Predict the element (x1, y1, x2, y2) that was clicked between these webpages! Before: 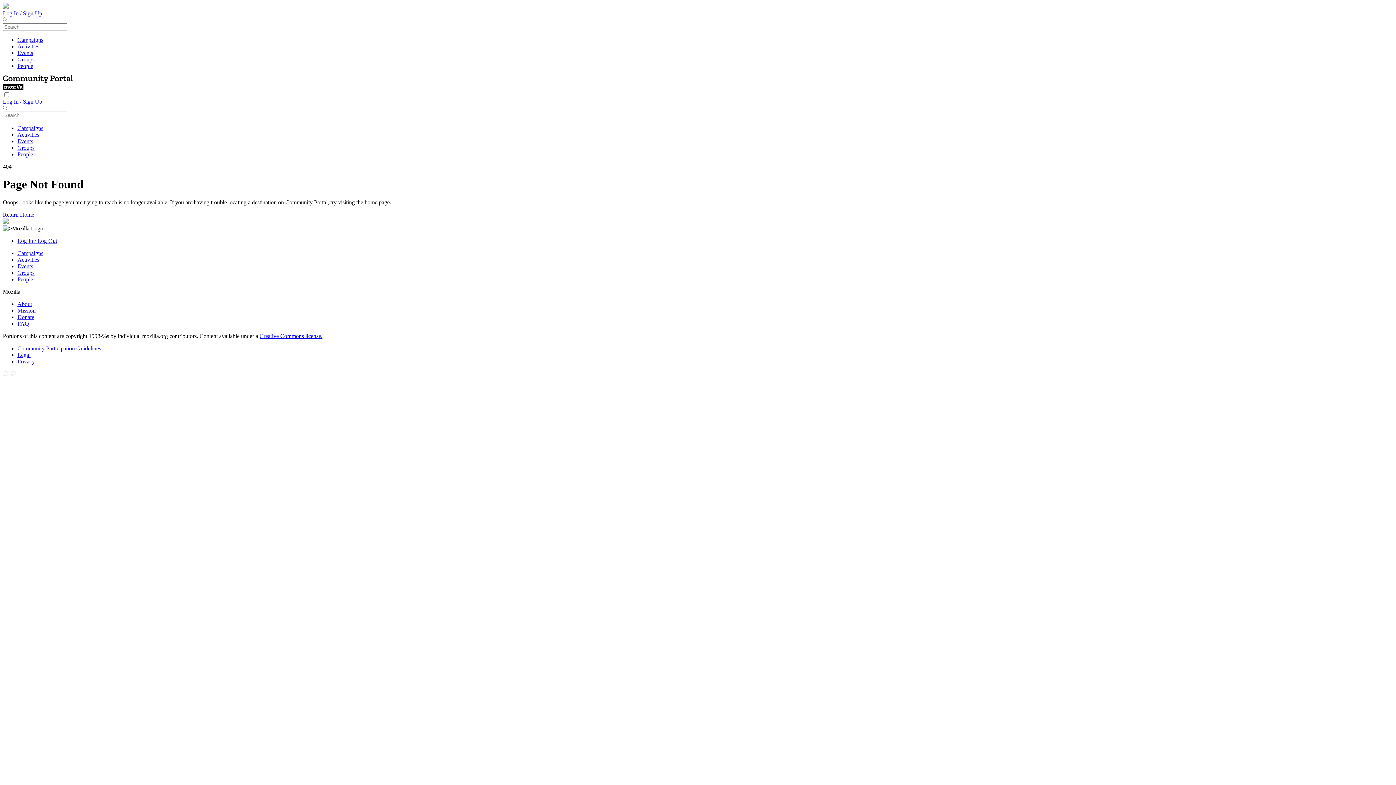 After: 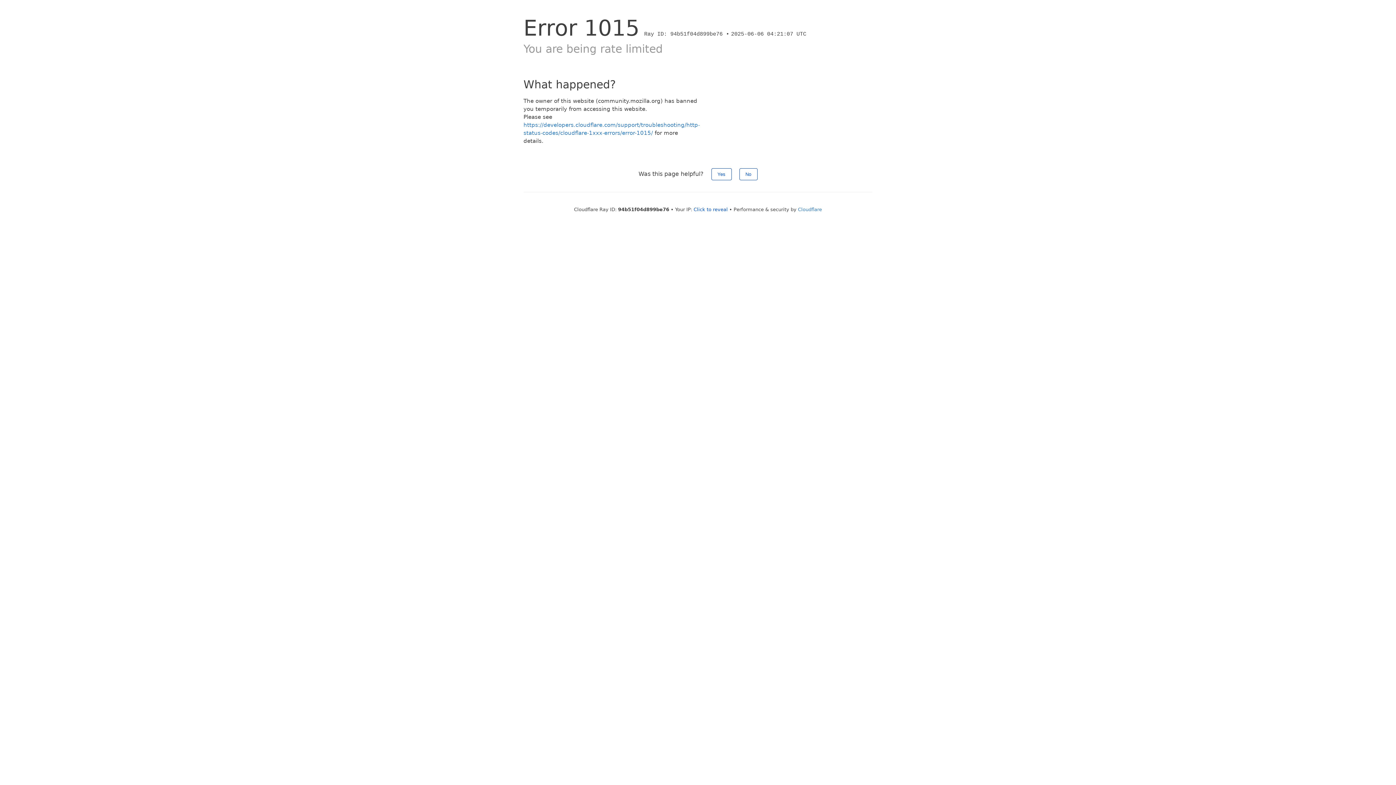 Action: bbox: (17, 250, 43, 256) label: Campaigns